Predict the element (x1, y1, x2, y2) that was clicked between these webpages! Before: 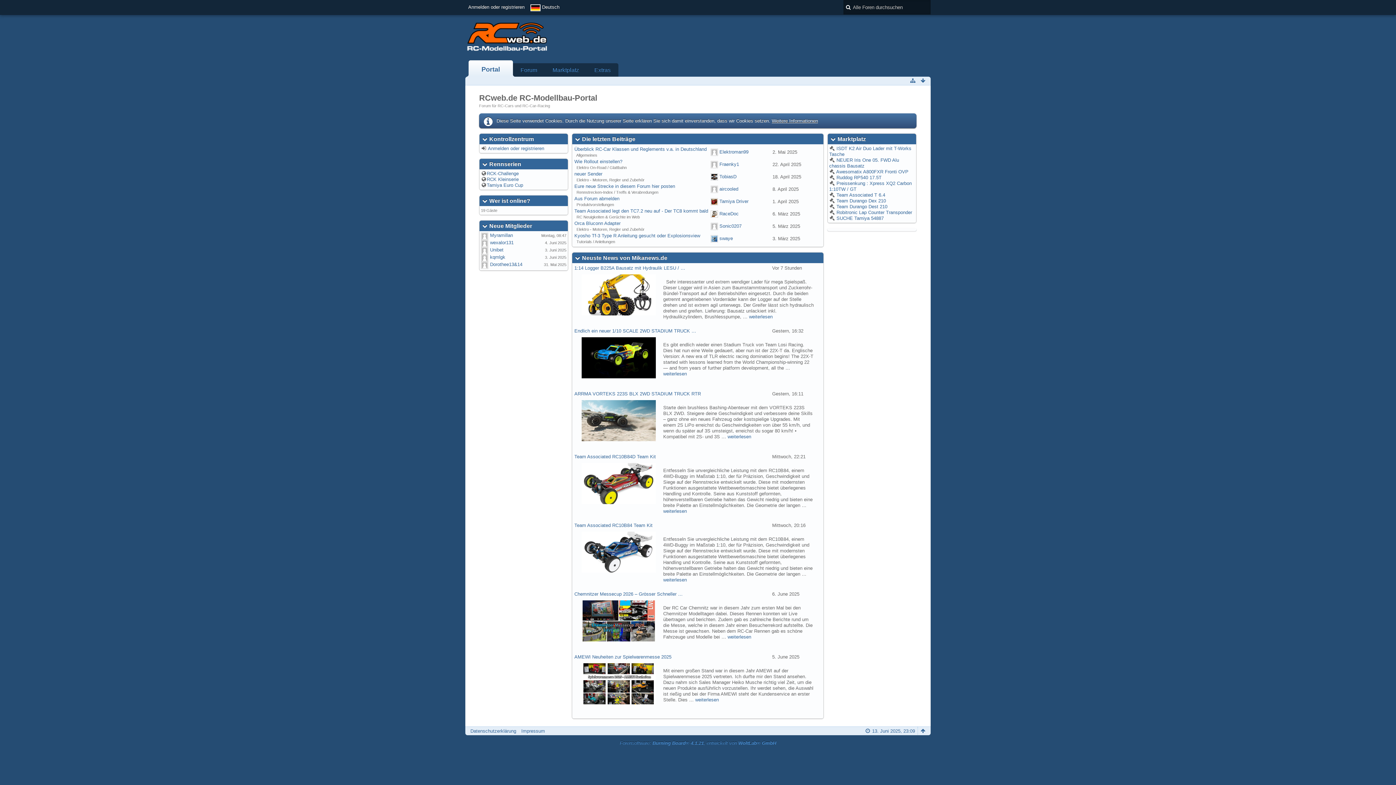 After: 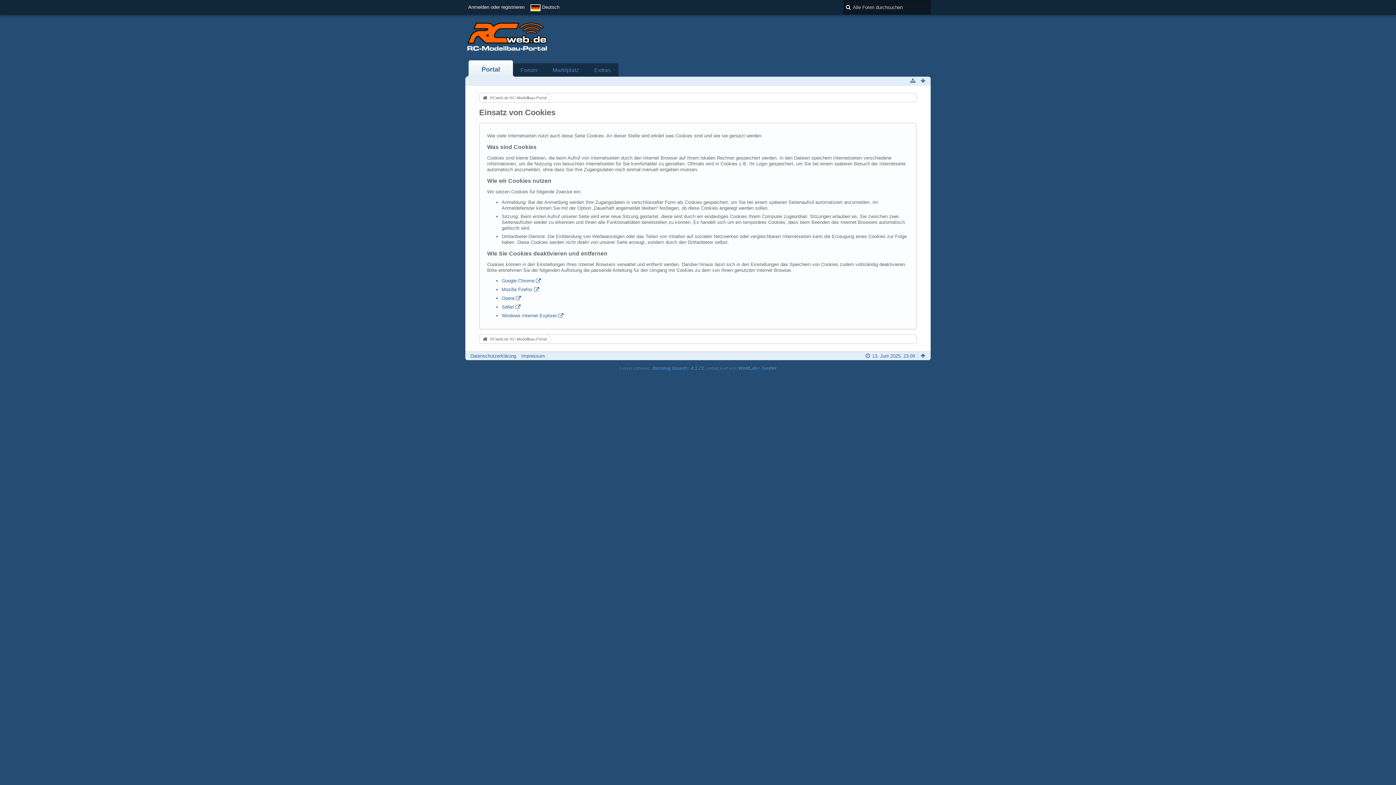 Action: label: Weitere Informationen bbox: (772, 118, 818, 123)